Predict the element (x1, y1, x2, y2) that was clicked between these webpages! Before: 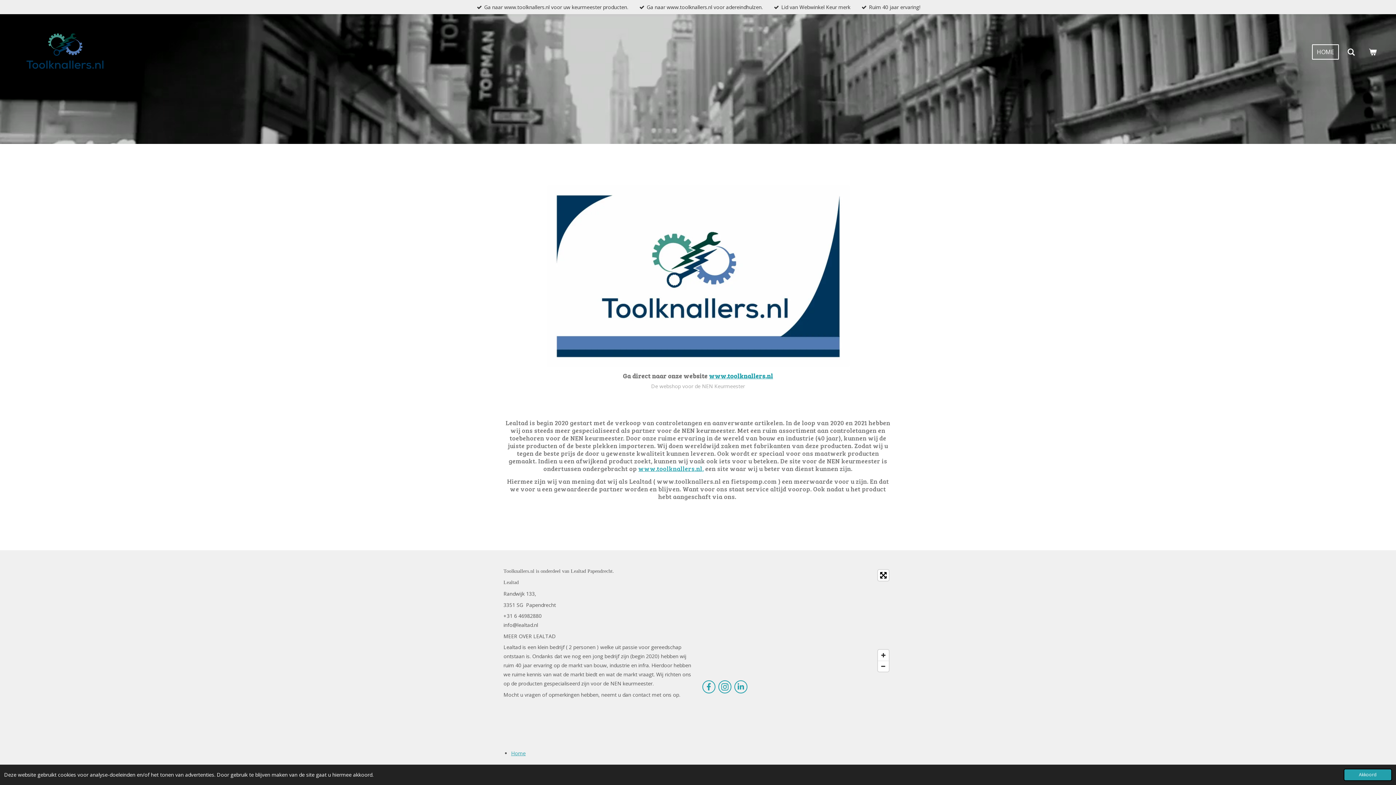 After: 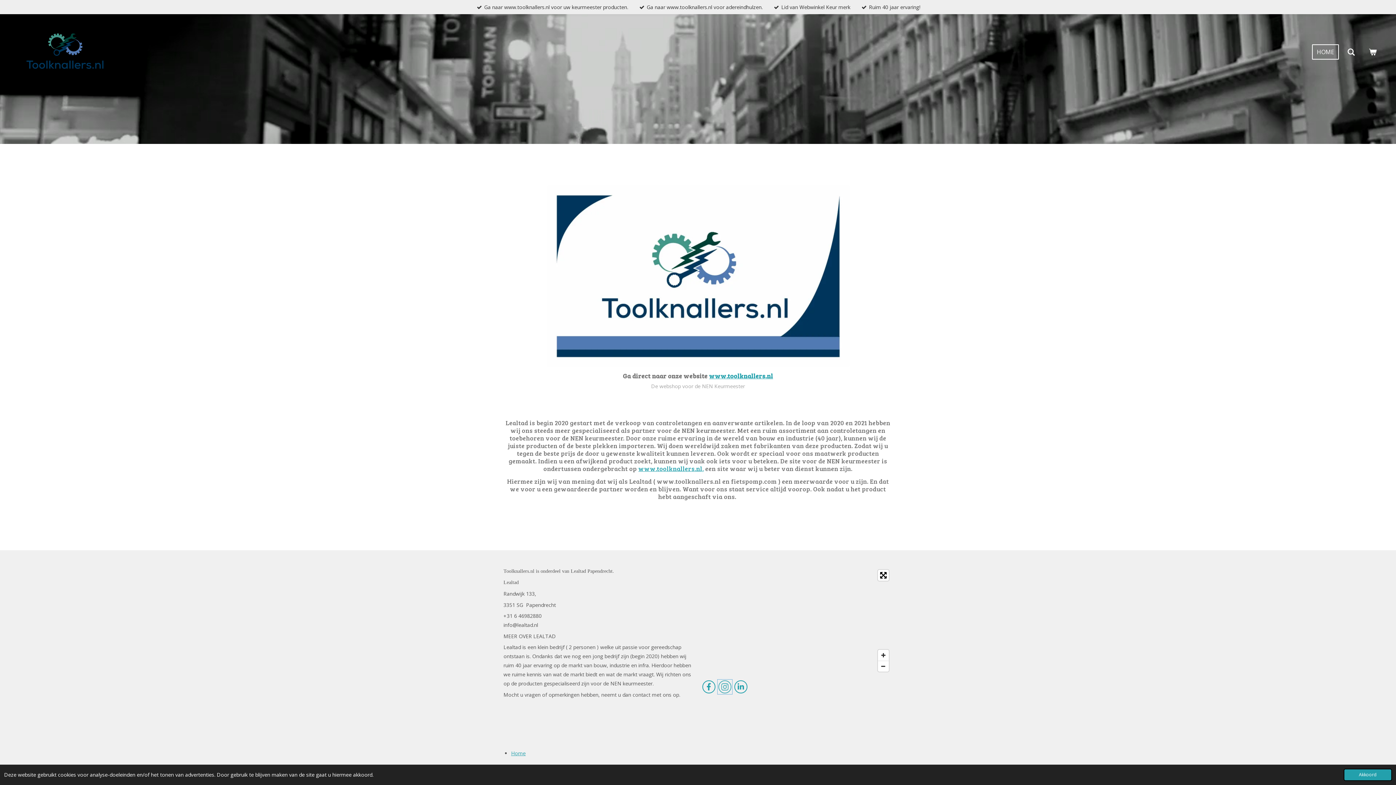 Action: bbox: (718, 680, 731, 693)